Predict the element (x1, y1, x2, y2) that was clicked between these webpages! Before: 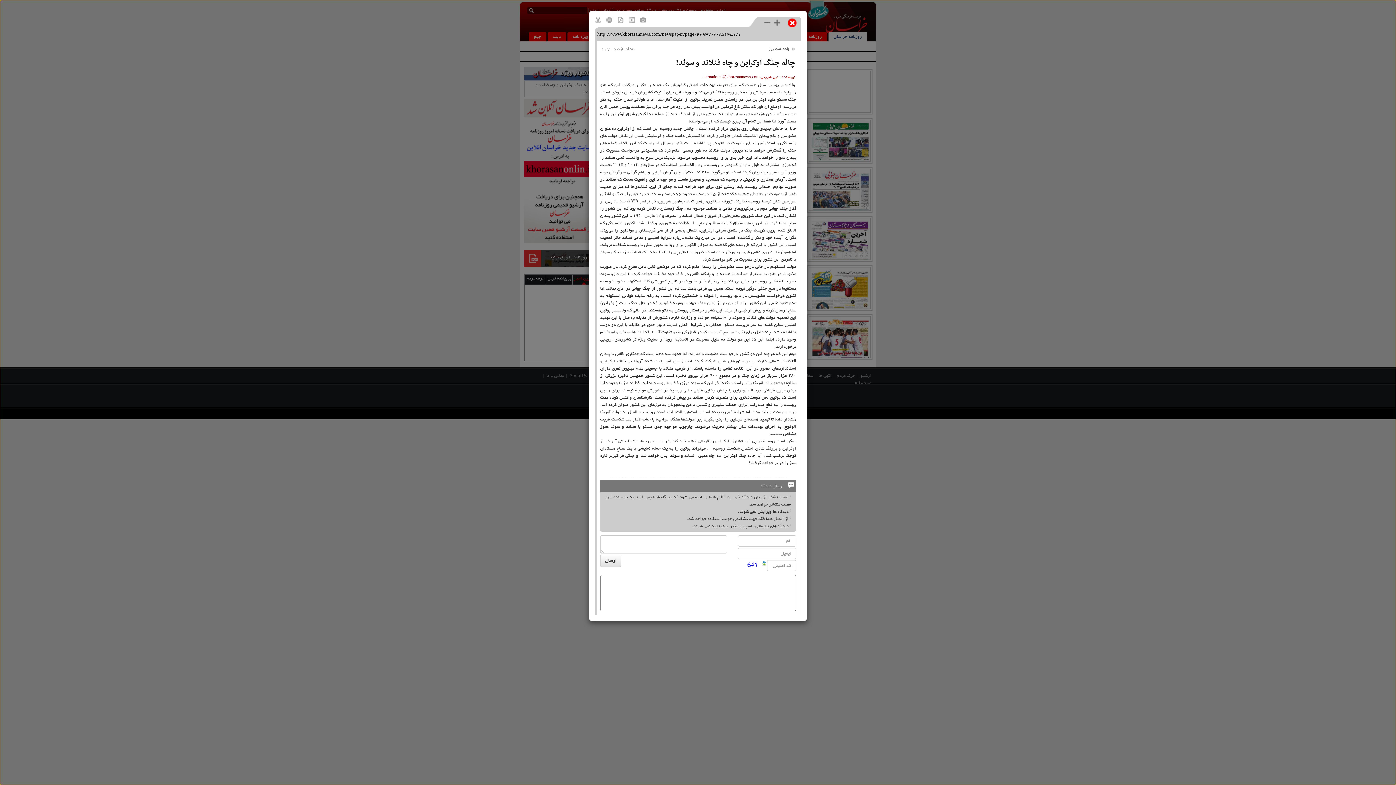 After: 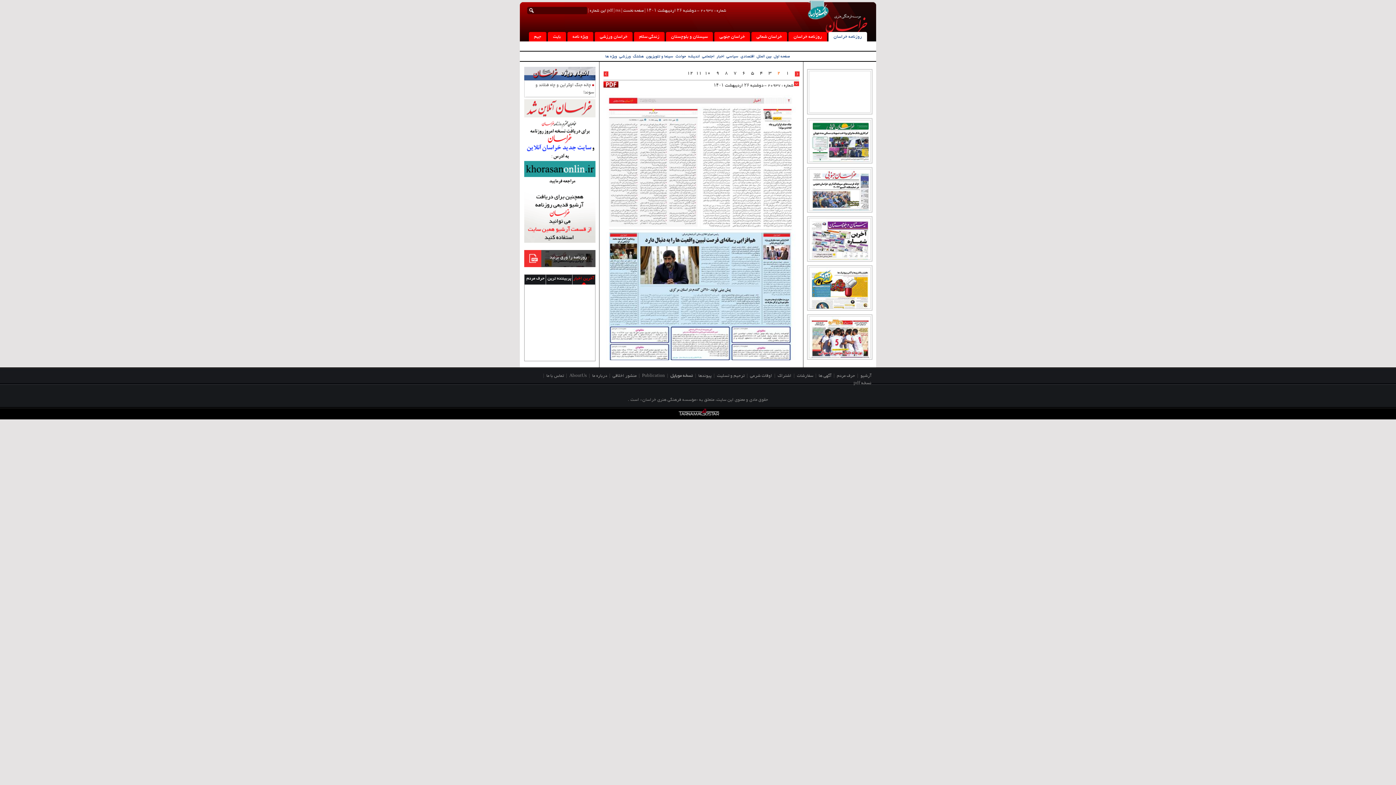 Action: bbox: (788, 18, 796, 26) label: Close